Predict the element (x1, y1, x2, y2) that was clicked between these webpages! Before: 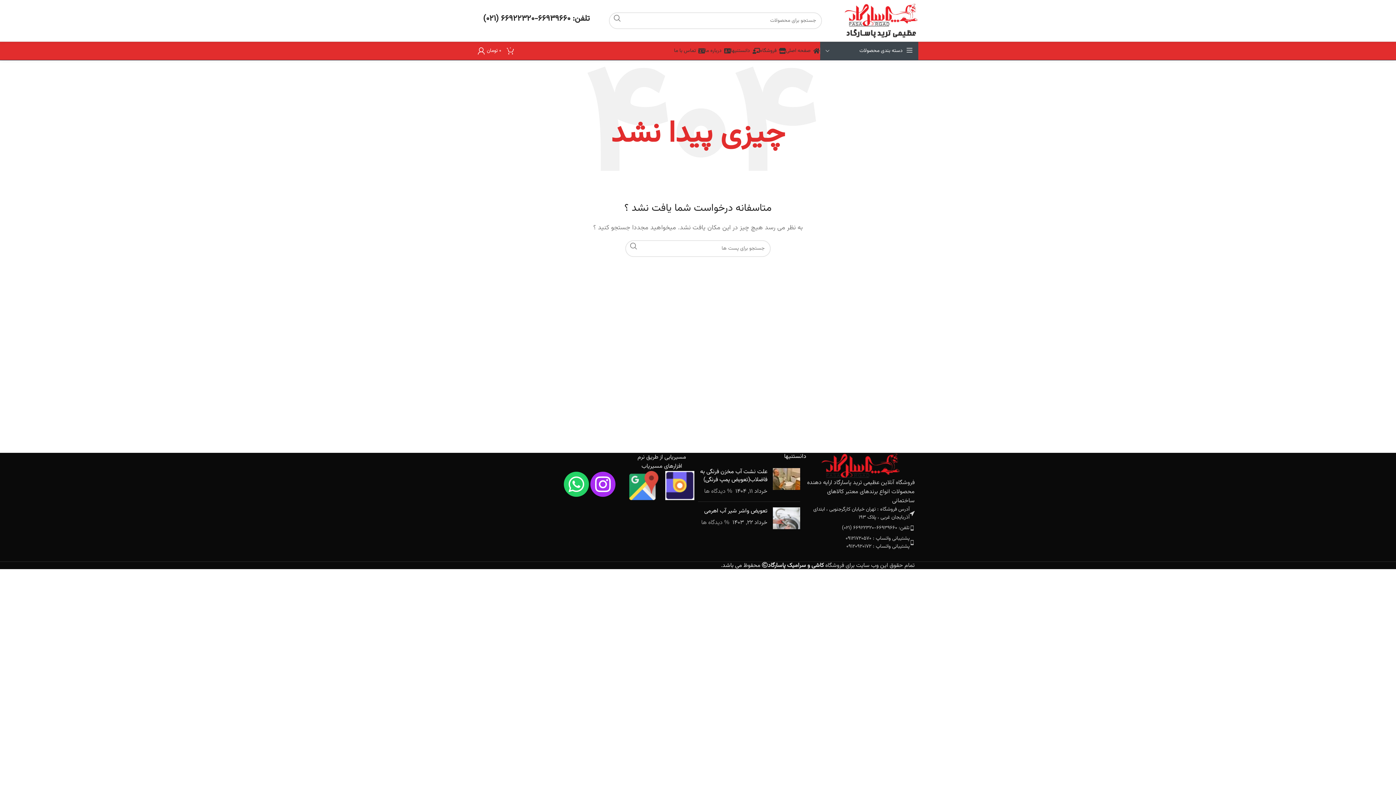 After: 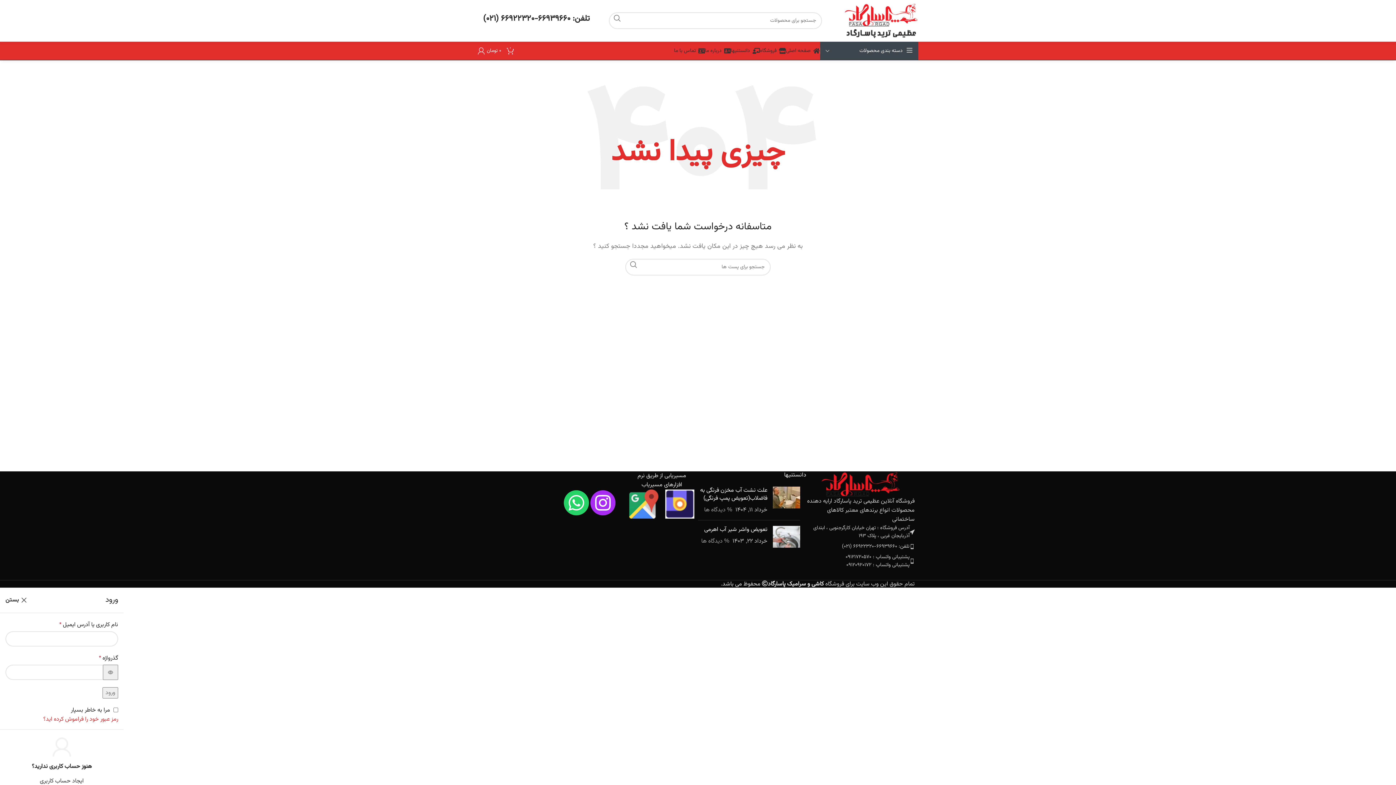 Action: bbox: (477, 43, 485, 58)